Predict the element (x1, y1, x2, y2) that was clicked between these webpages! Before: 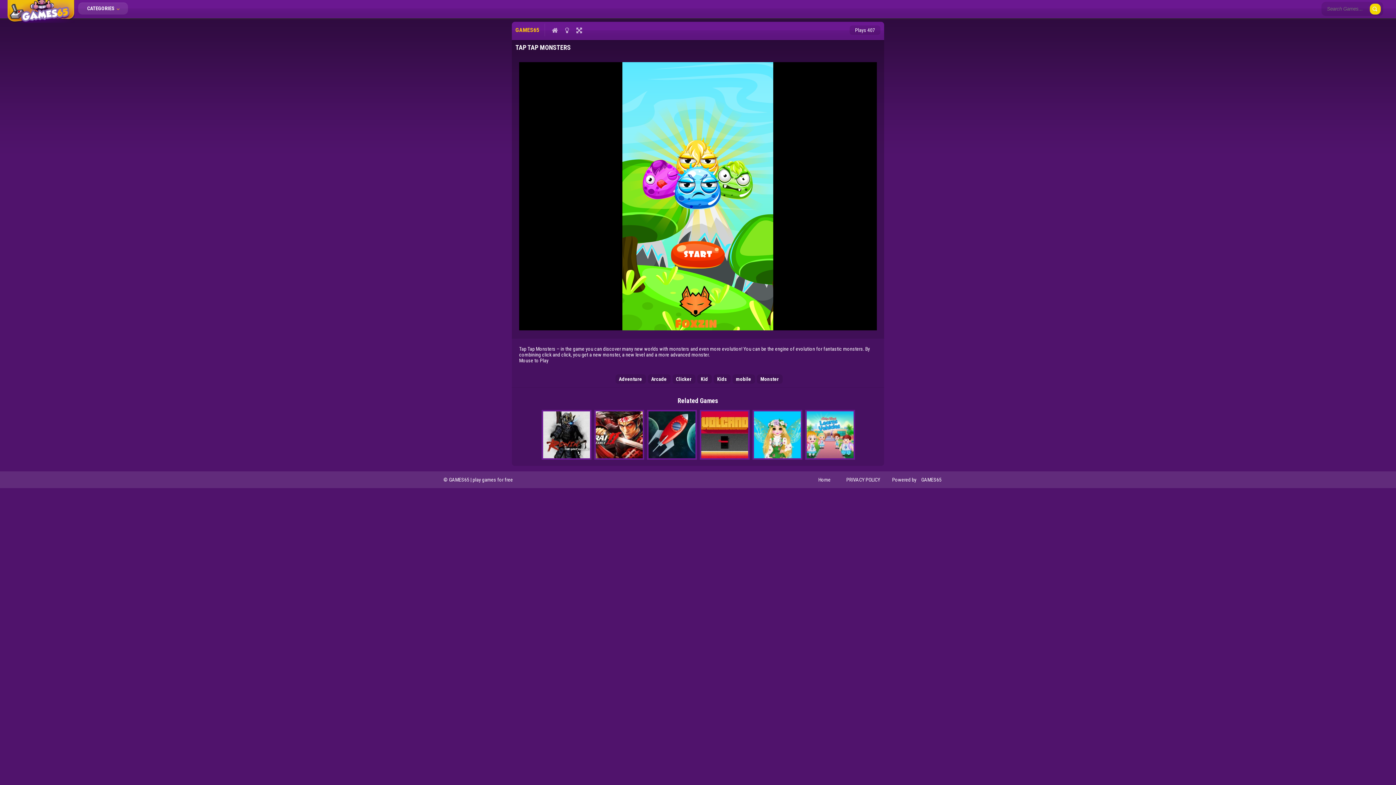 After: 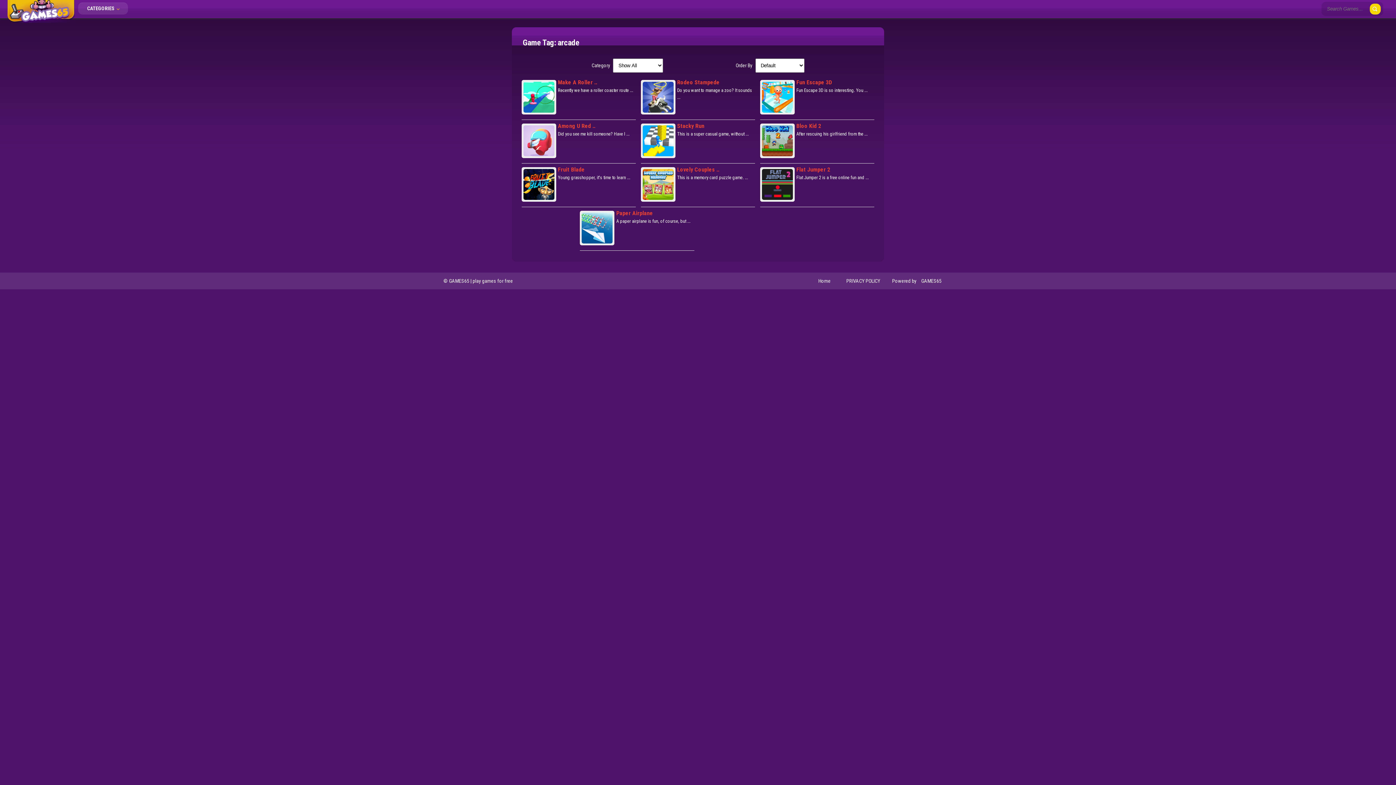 Action: bbox: (651, 376, 667, 382) label: Arcade